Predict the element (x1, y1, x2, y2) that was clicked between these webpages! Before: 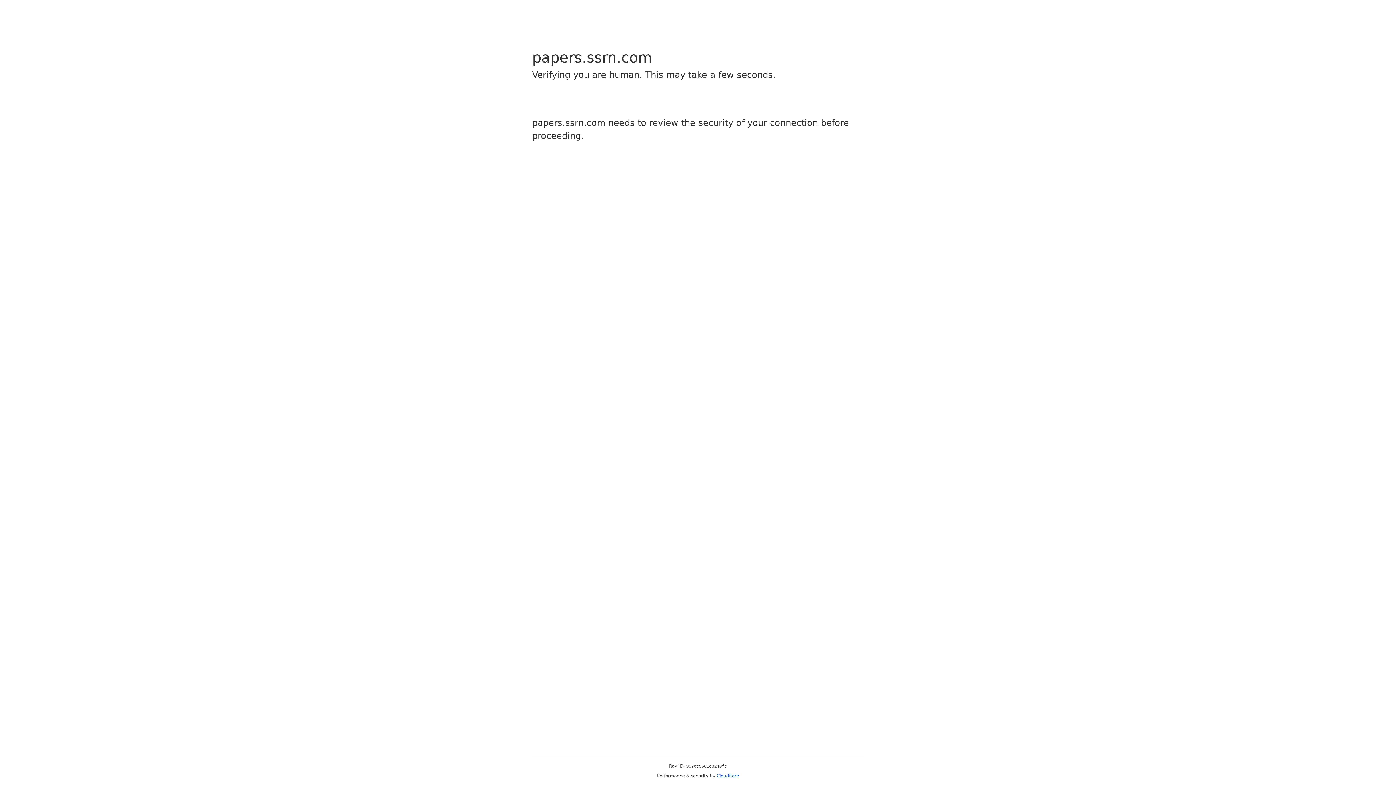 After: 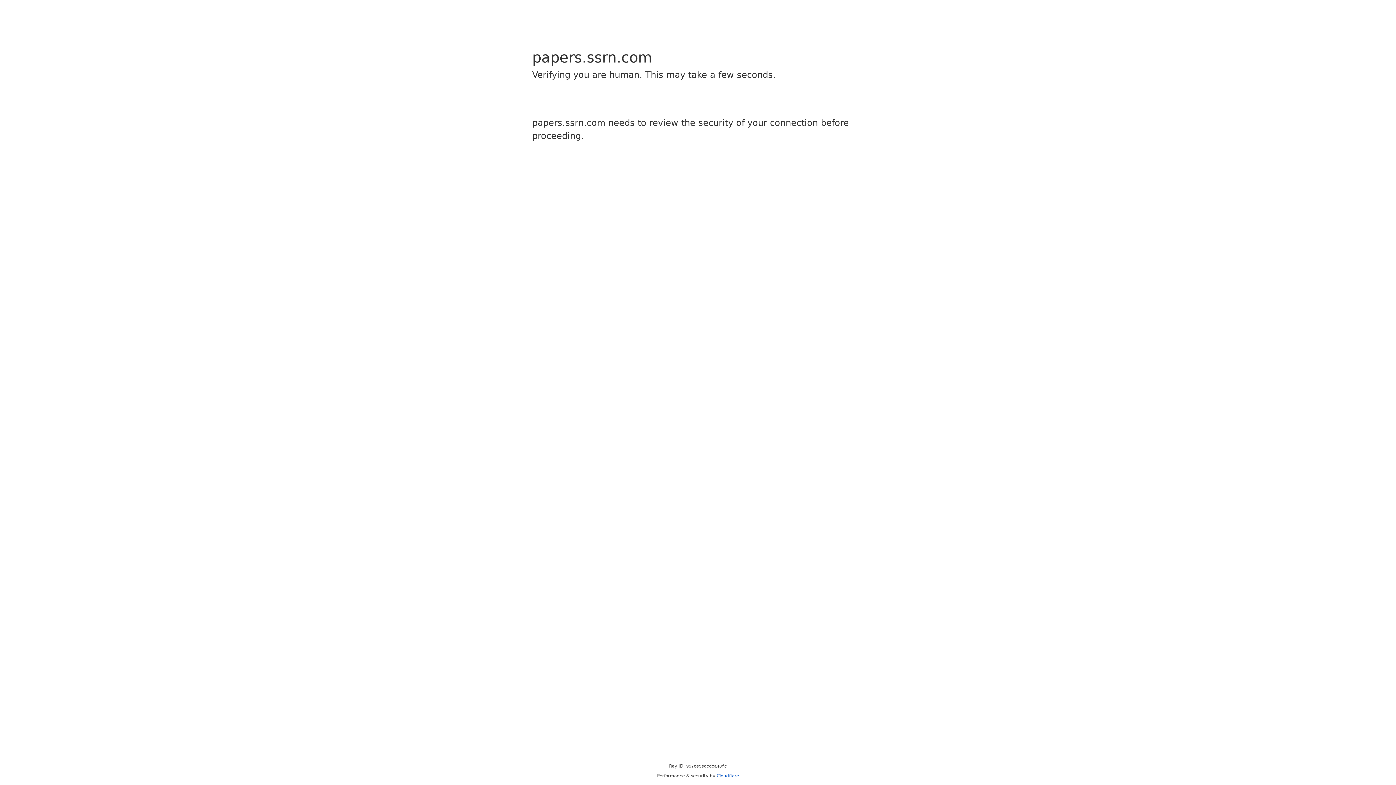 Action: bbox: (716, 773, 739, 778) label: Cloudflare